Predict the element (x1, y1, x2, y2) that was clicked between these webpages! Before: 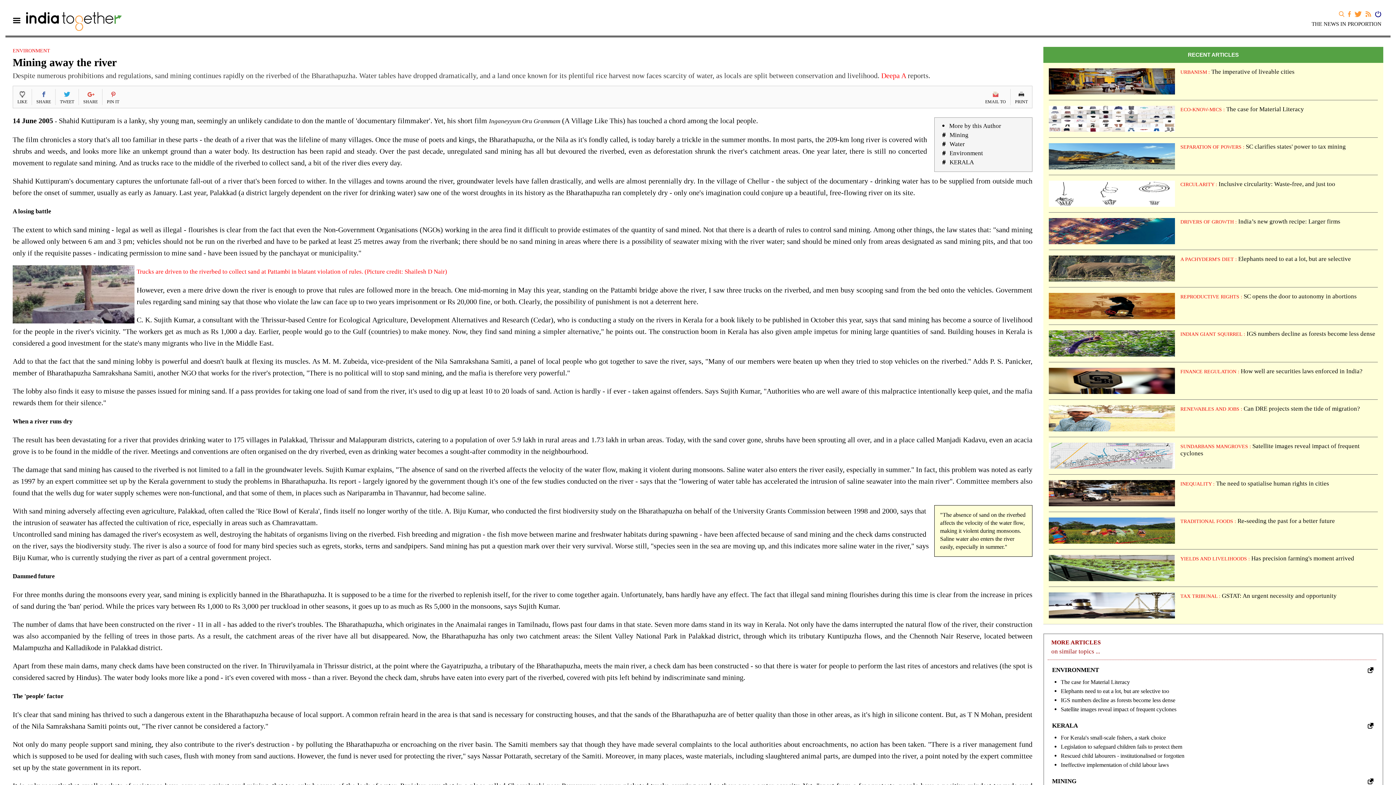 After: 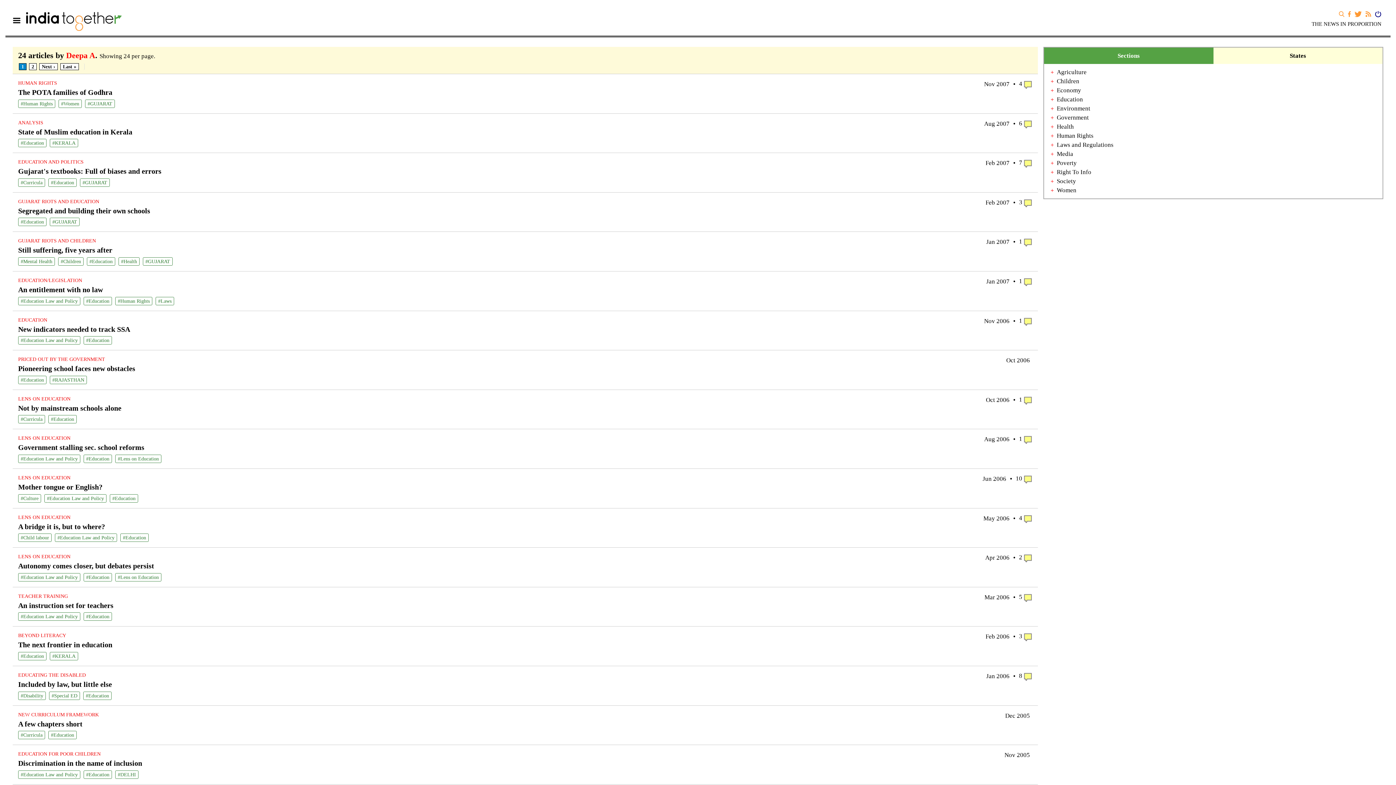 Action: bbox: (949, 122, 1001, 129) label: More by this Author